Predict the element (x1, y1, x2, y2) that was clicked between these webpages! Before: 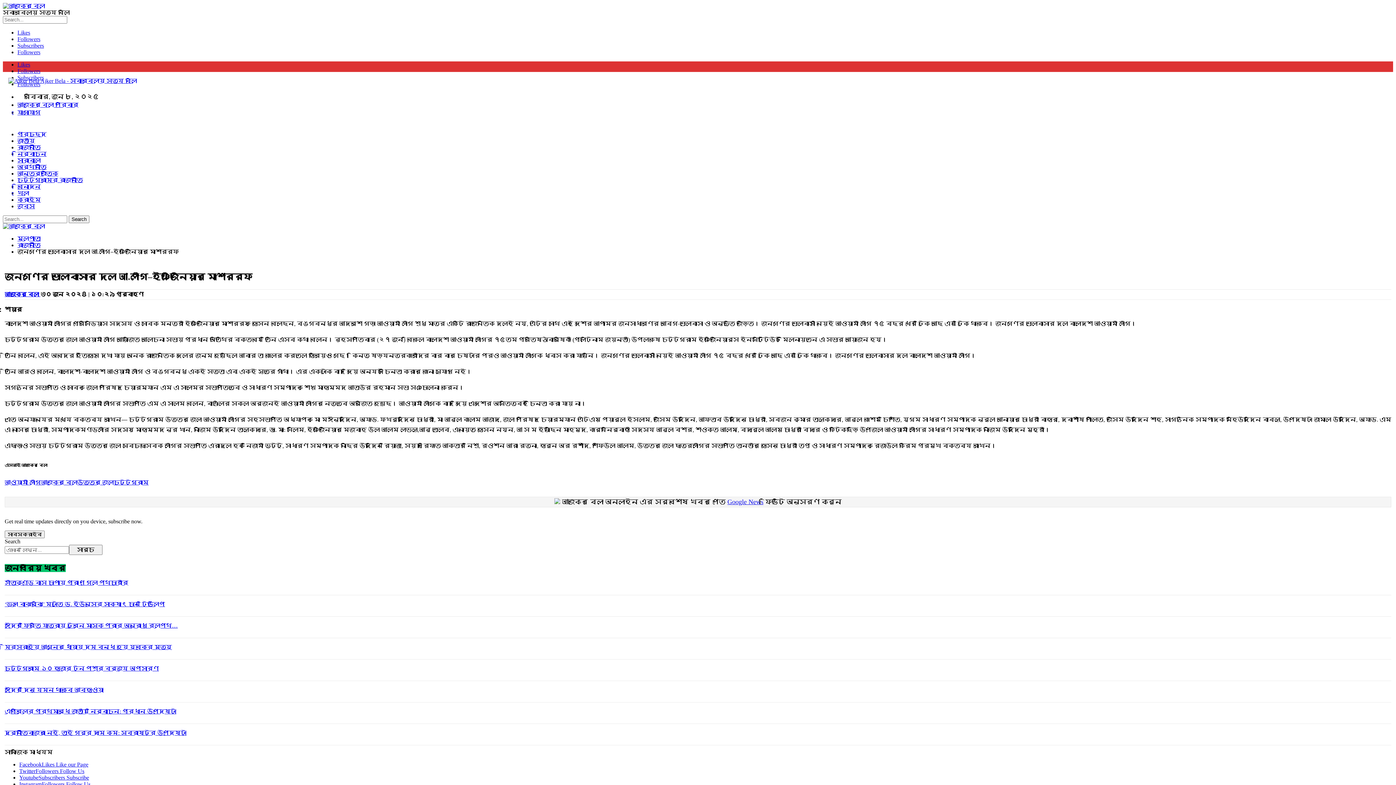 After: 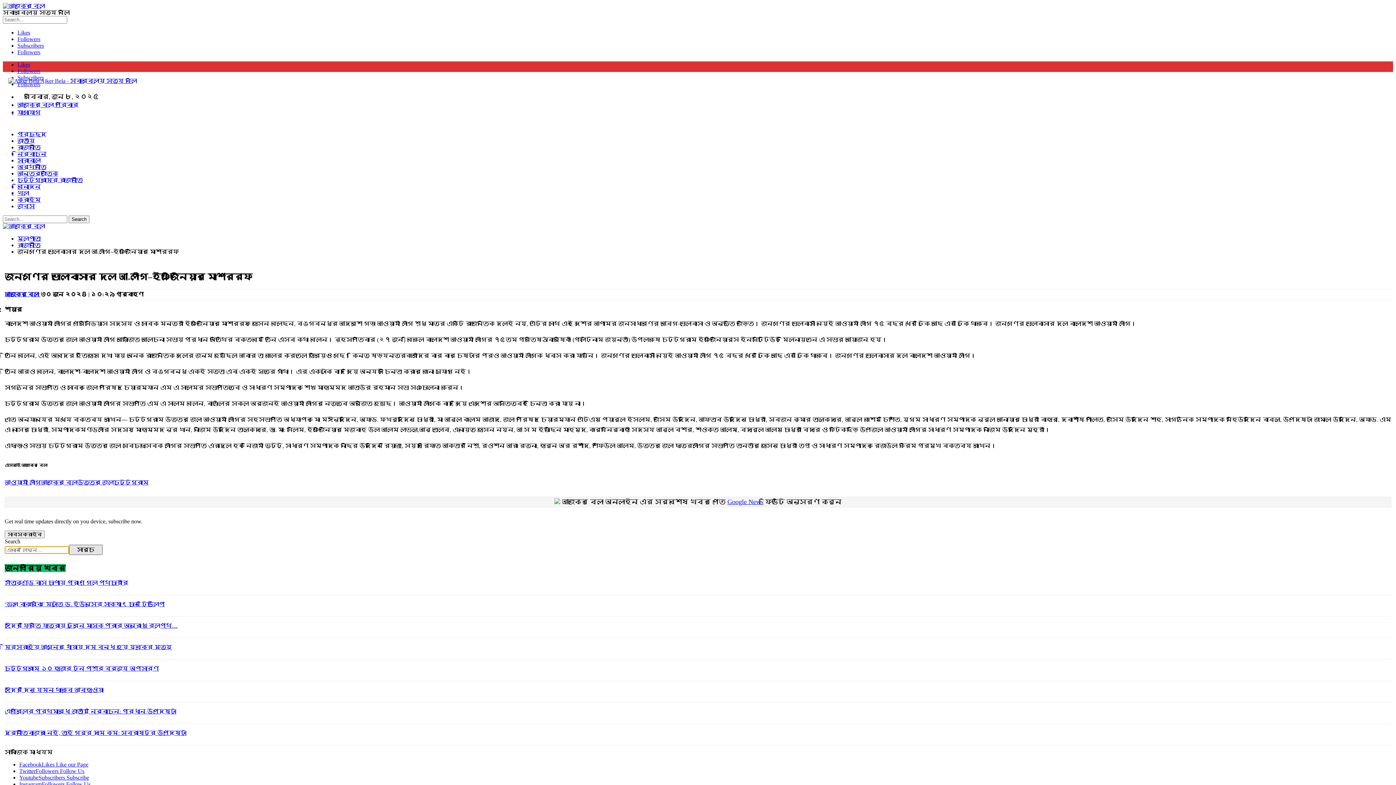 Action: label: সার্চ bbox: (69, 545, 102, 555)